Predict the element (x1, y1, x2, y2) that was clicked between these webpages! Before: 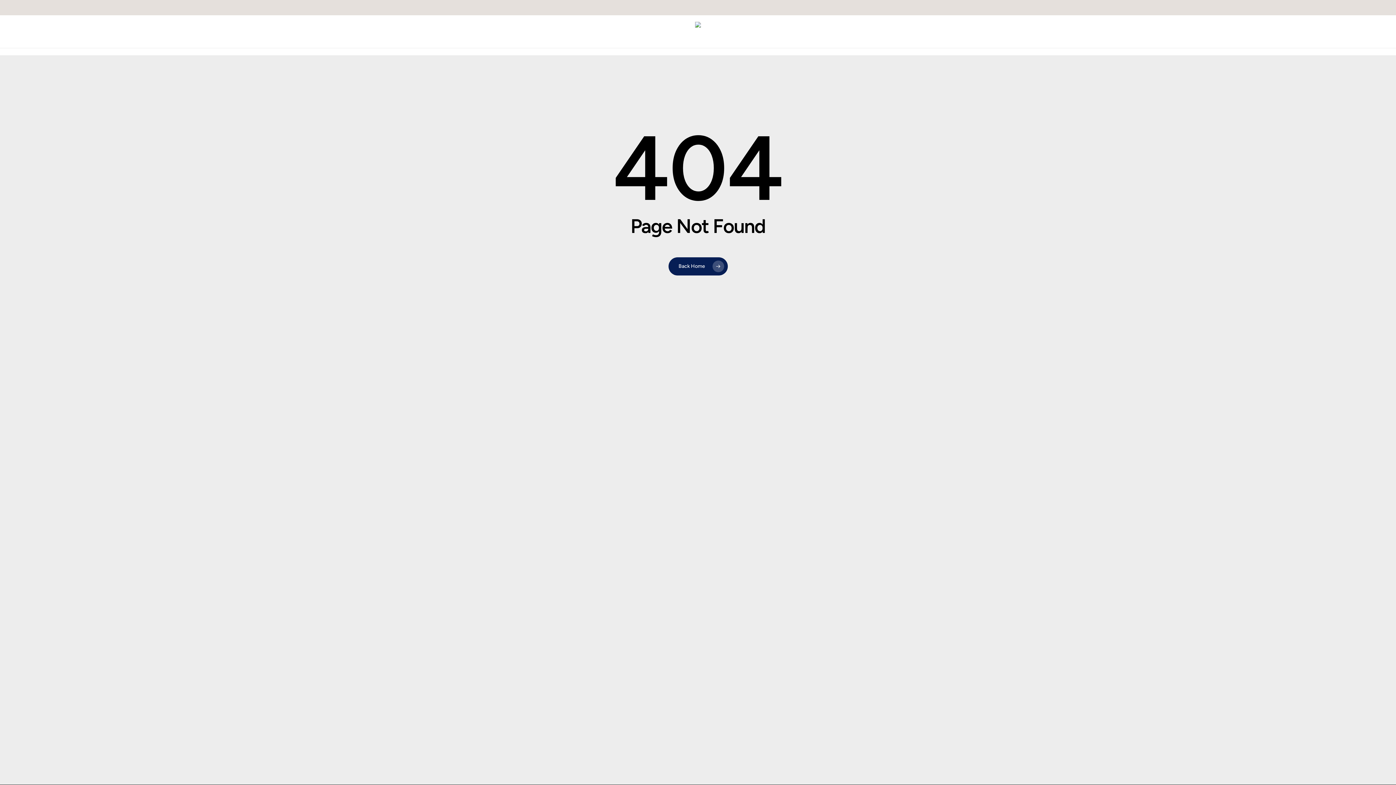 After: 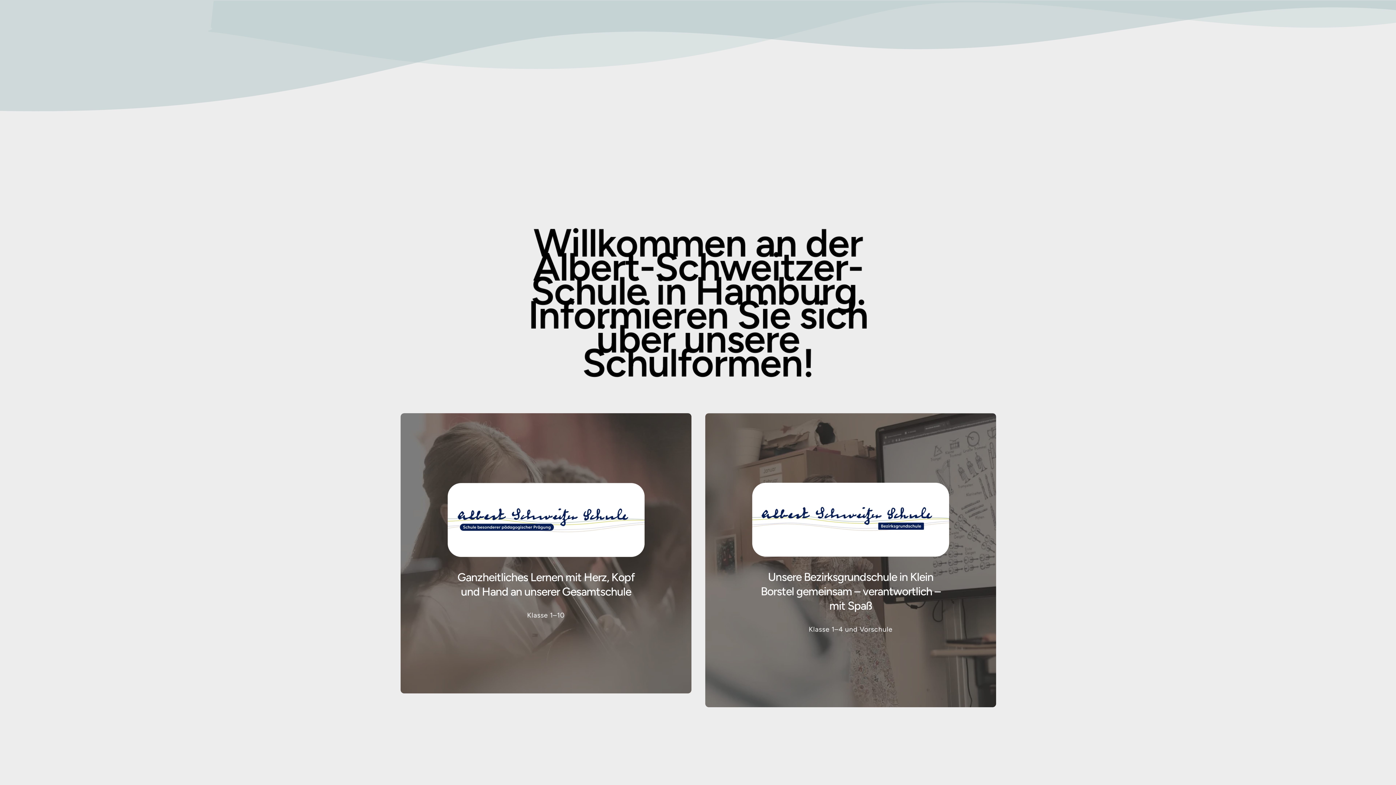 Action: bbox: (695, 21, 701, 41)